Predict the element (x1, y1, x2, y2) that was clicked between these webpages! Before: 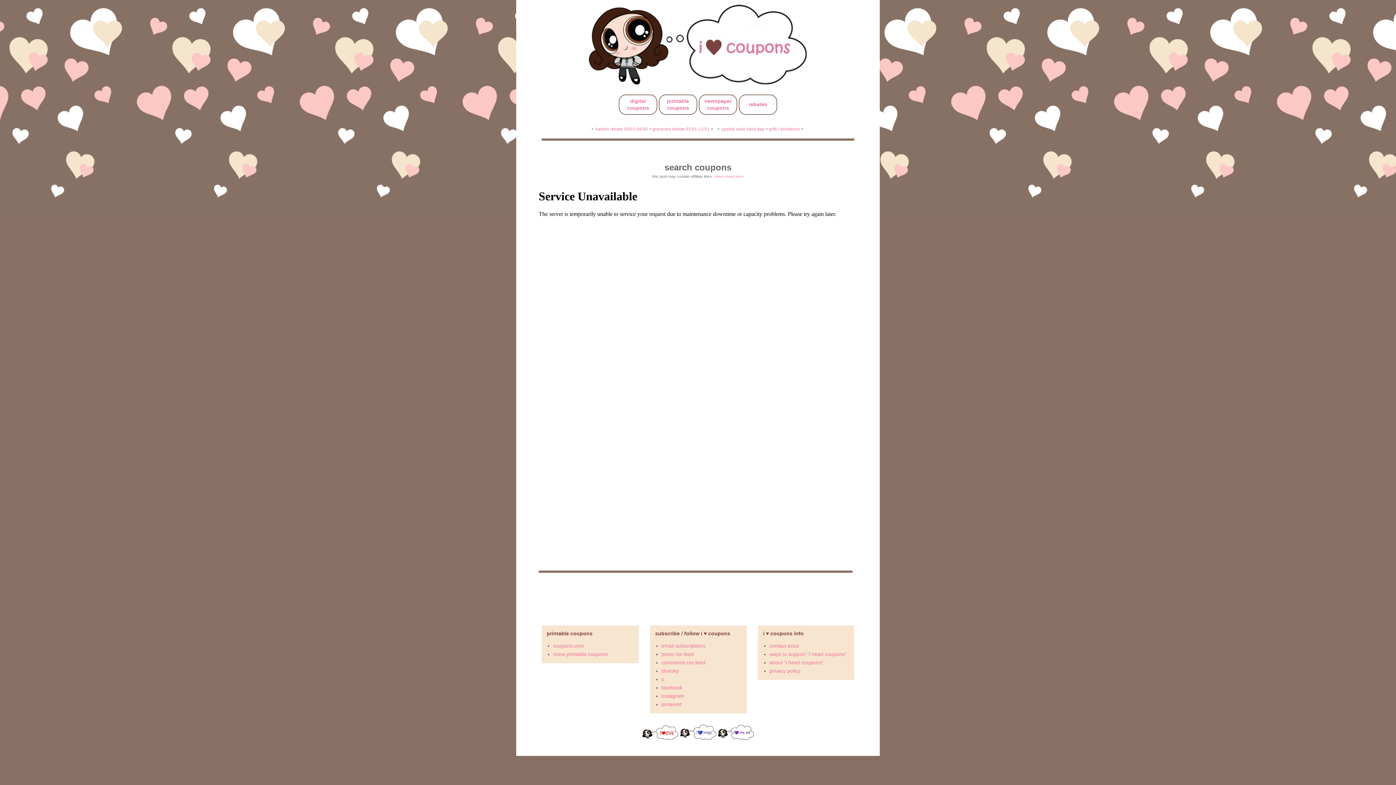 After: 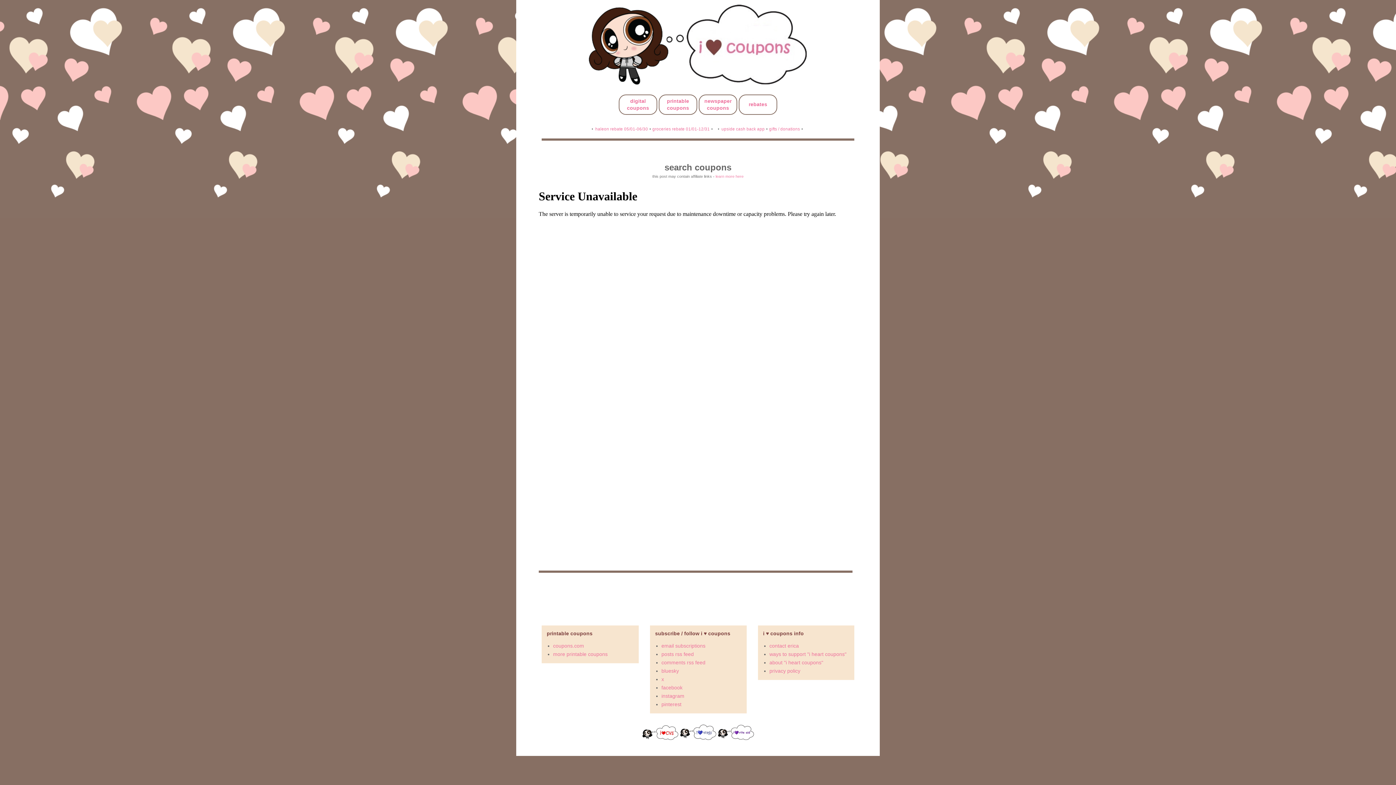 Action: bbox: (642, 735, 678, 741)